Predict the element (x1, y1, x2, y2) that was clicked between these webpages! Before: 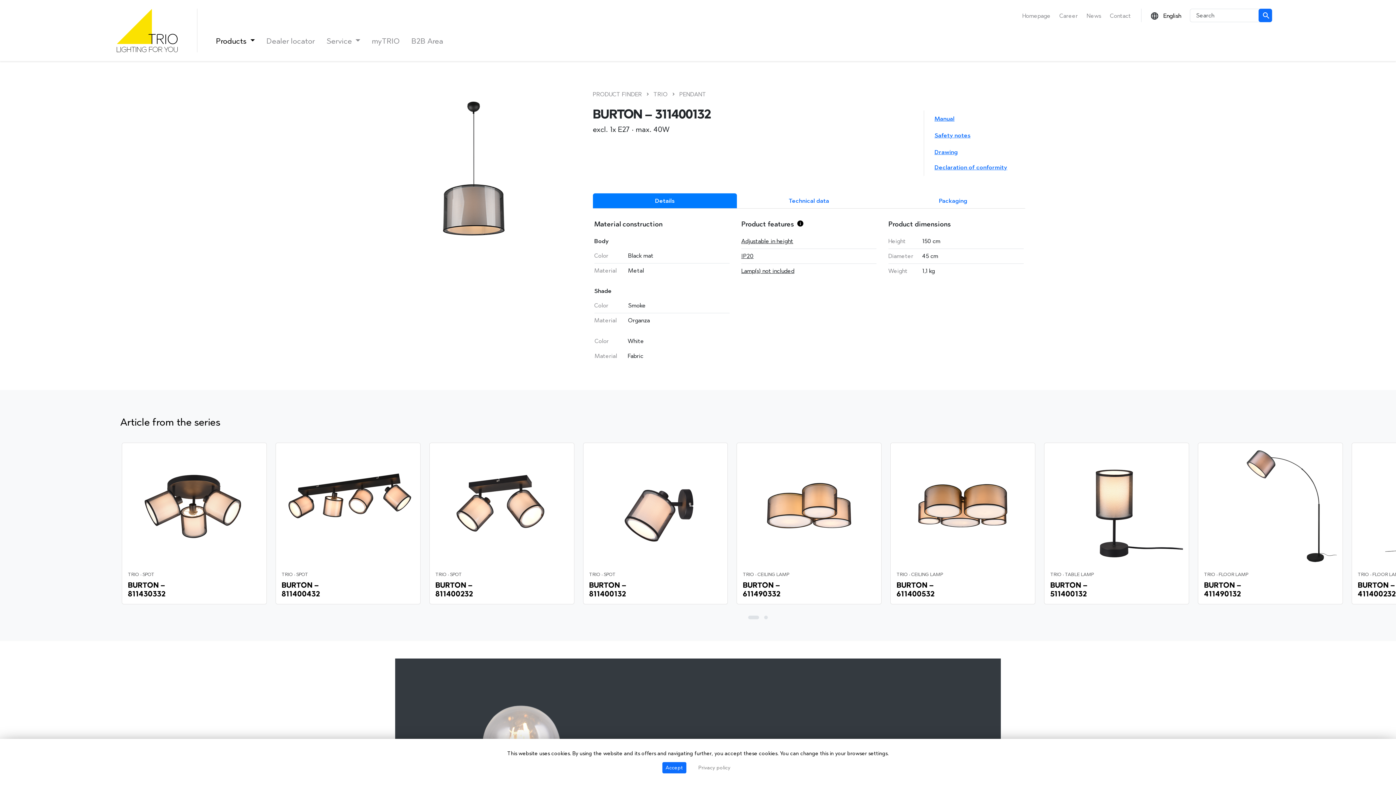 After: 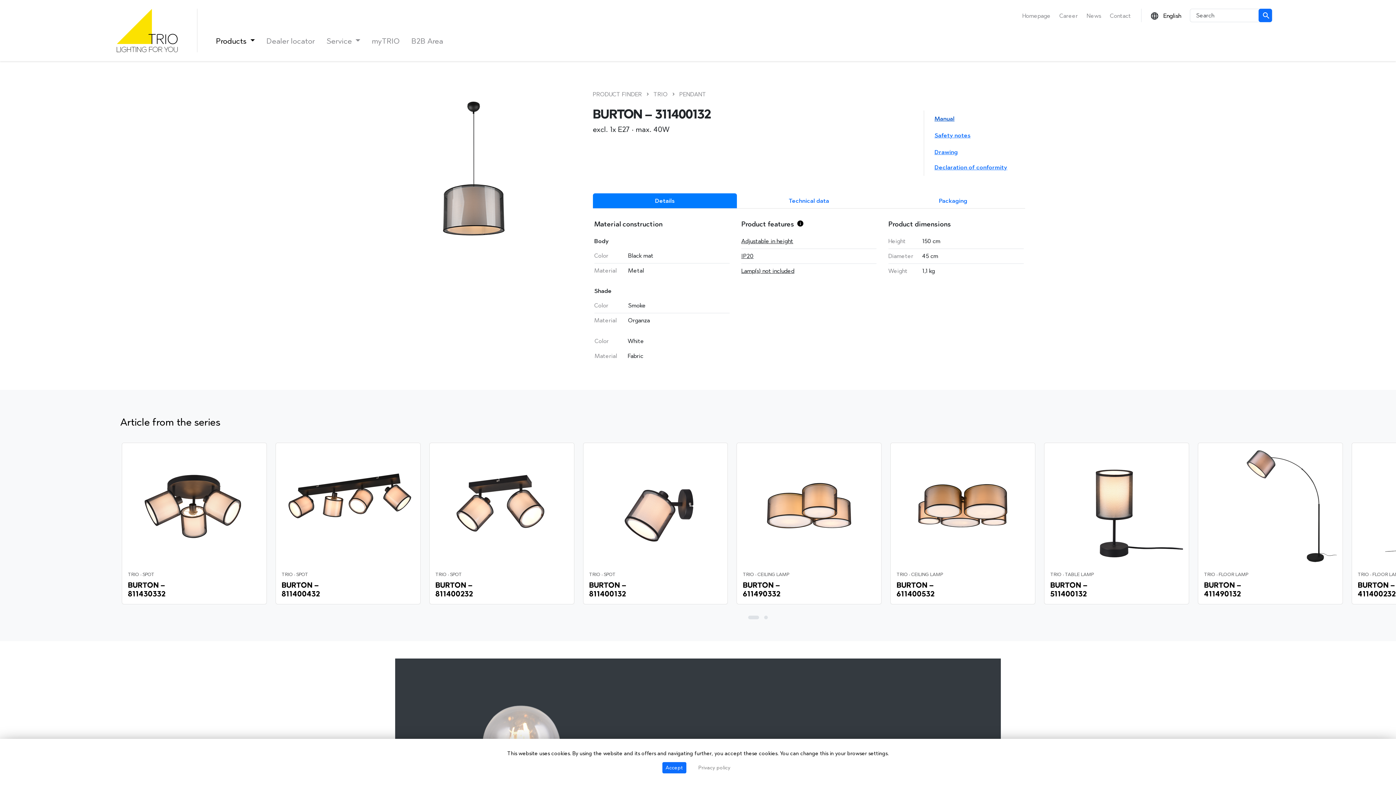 Action: bbox: (930, 112, 959, 125) label: Manual